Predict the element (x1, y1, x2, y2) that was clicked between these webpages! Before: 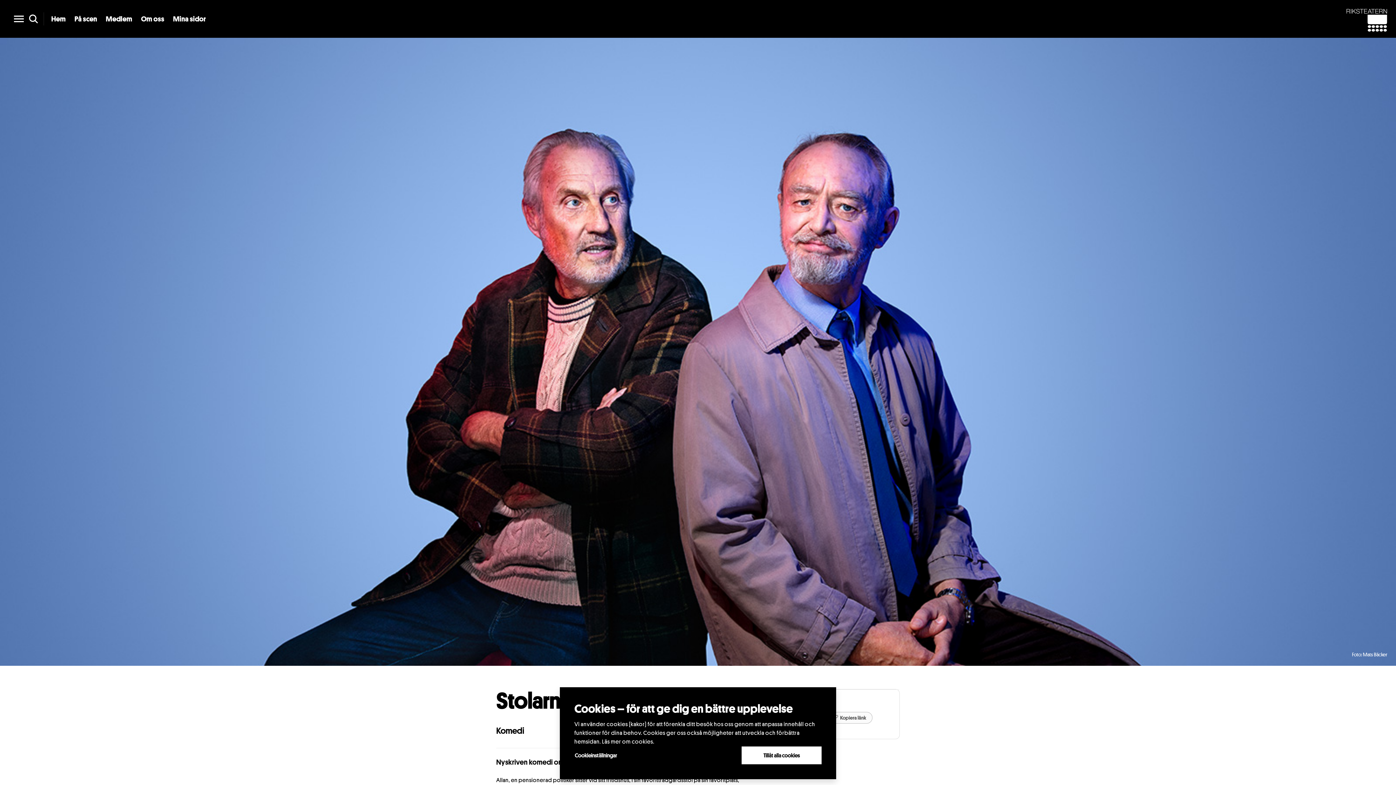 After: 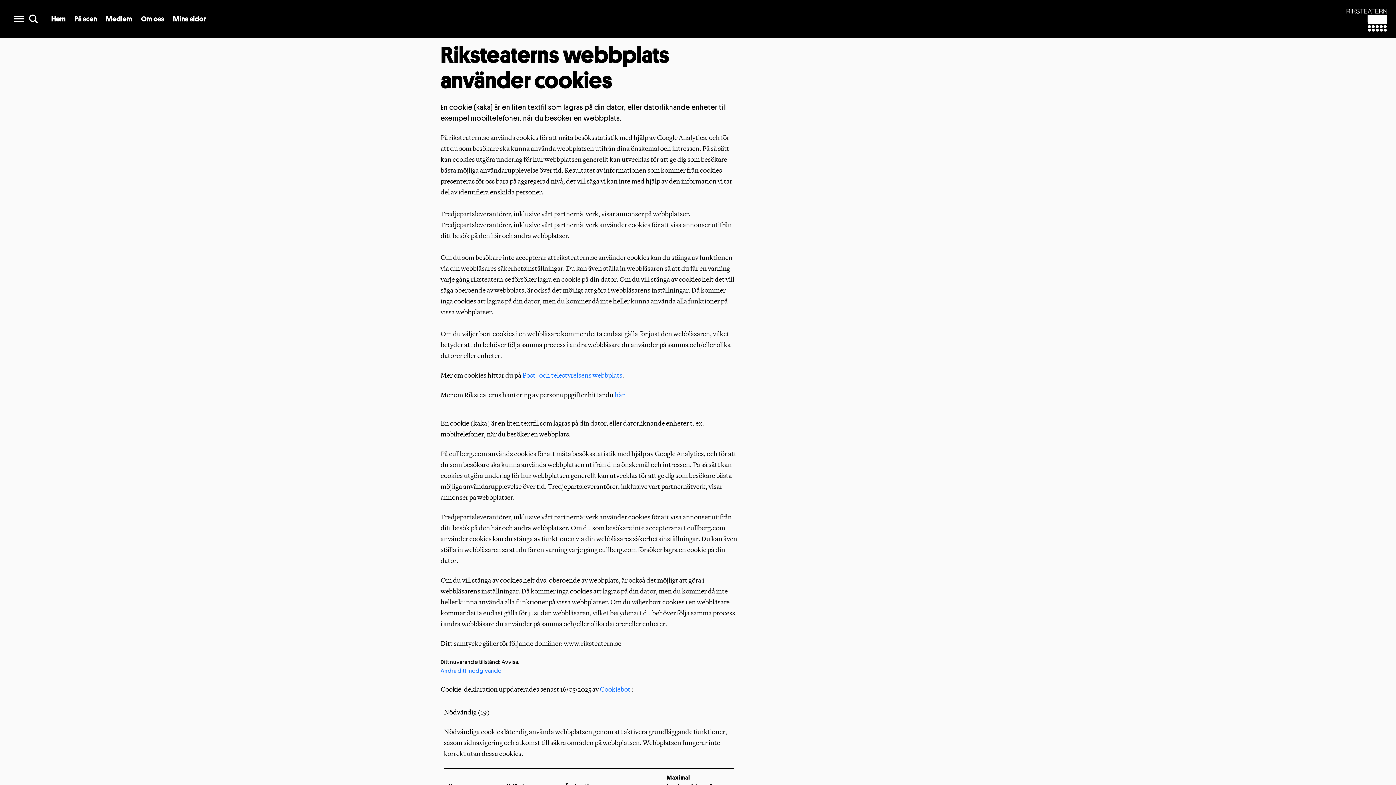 Action: bbox: (602, 737, 654, 746) label: Läs mer om cookies.